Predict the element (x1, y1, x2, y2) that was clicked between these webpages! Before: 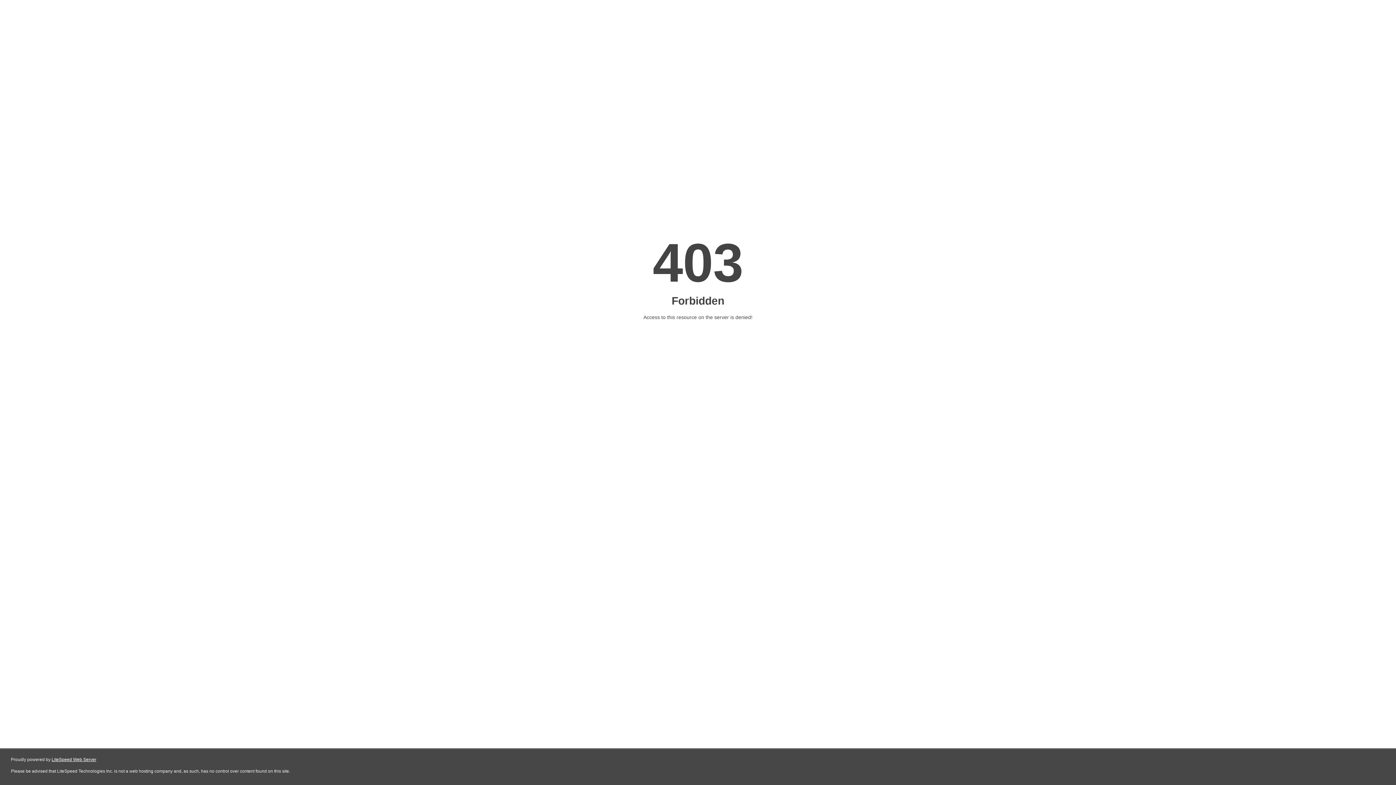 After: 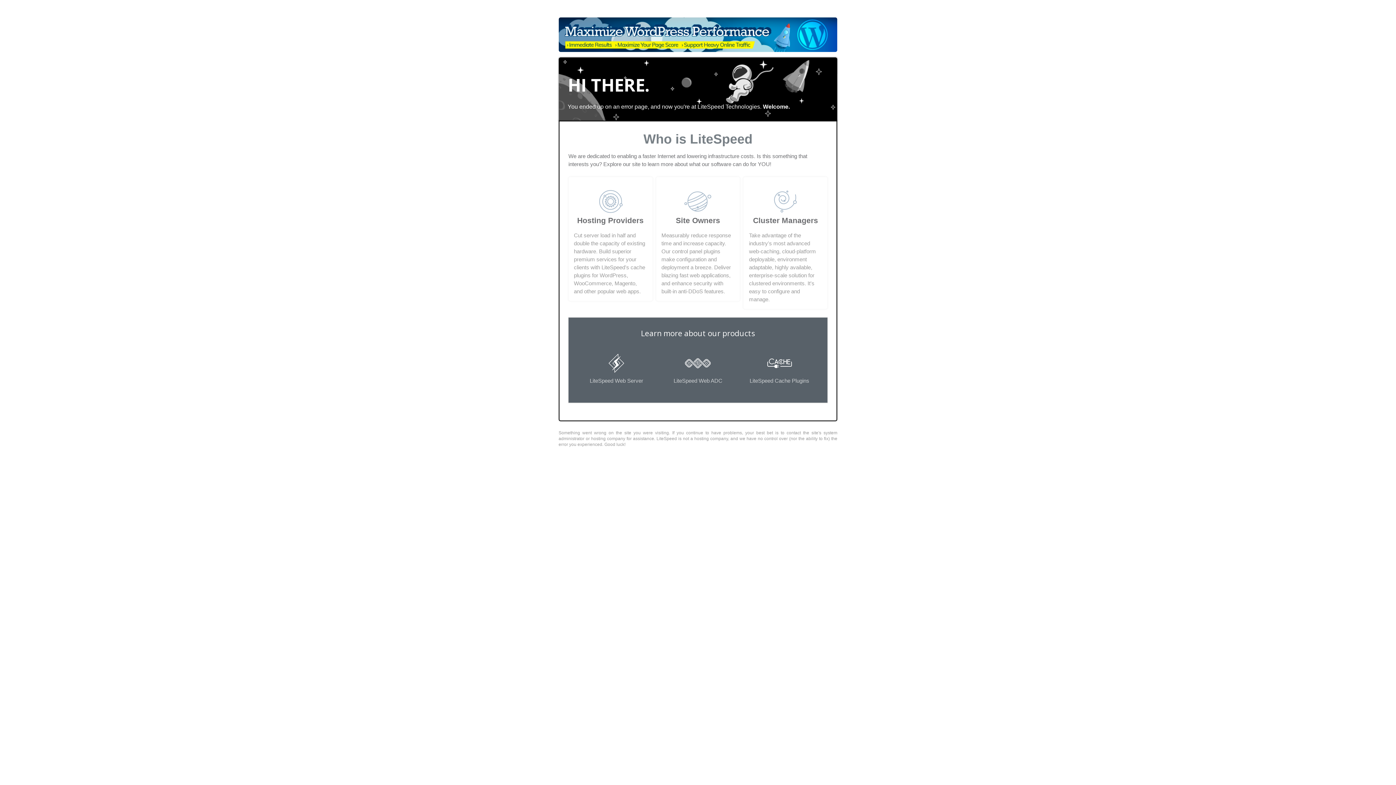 Action: bbox: (51, 757, 96, 762) label: LiteSpeed Web Server